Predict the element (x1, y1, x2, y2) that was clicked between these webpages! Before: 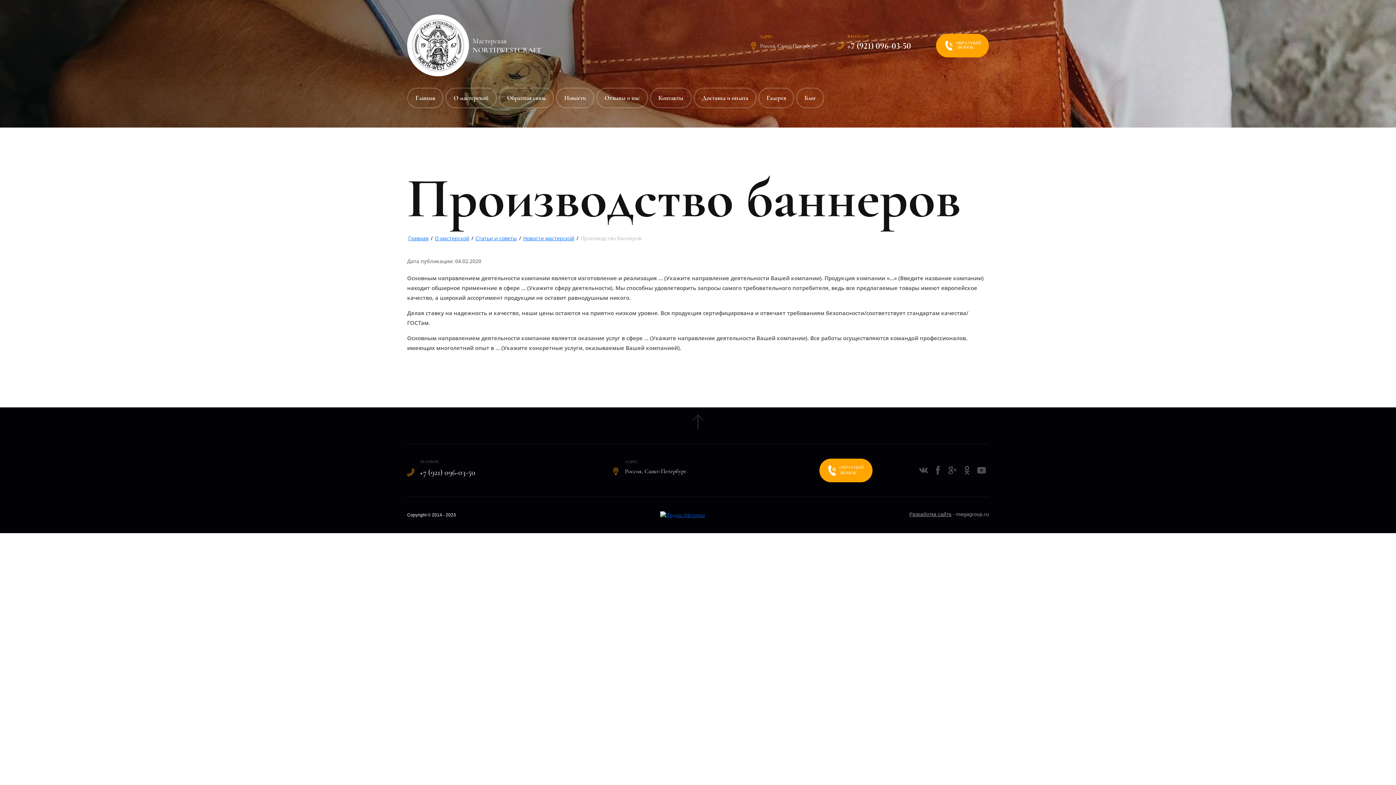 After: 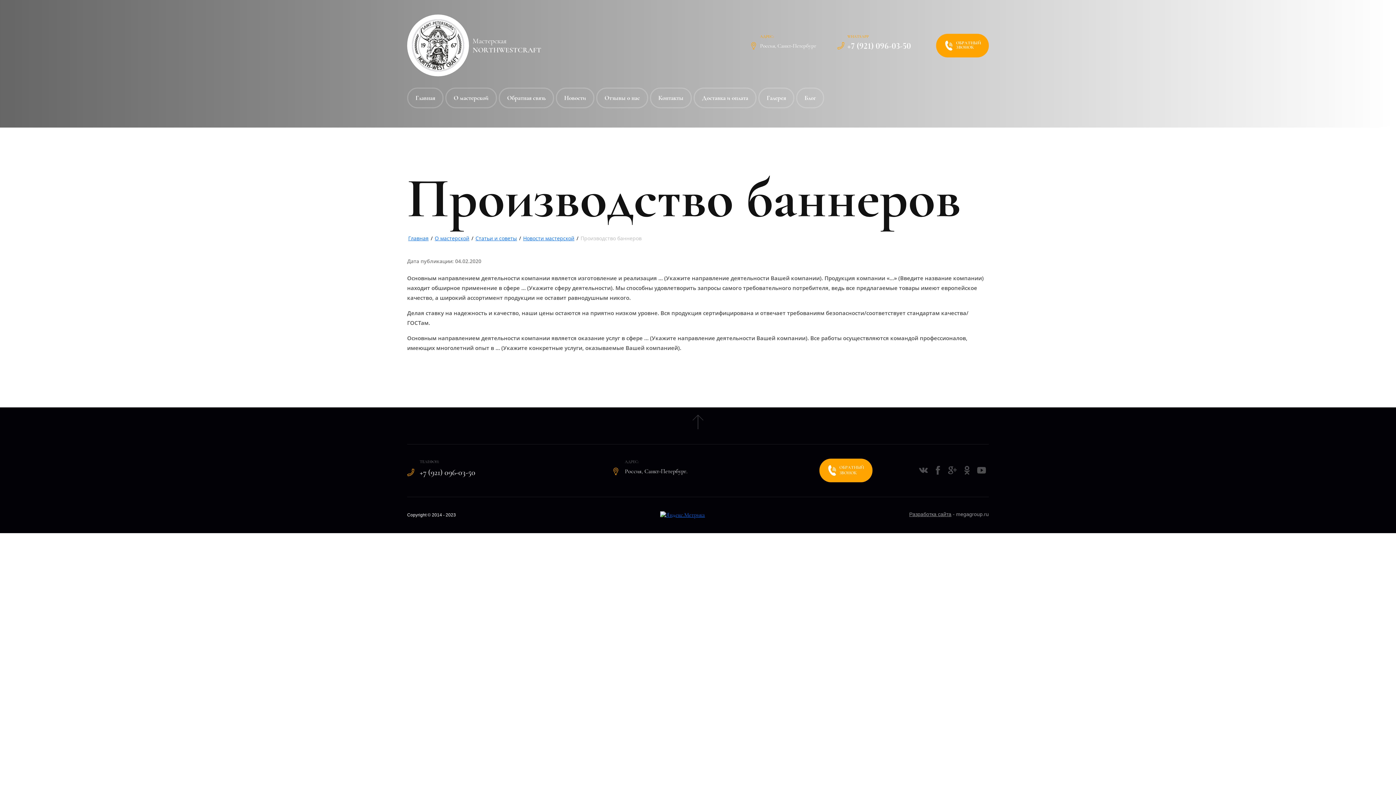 Action: label: Разработка сайта bbox: (909, 511, 951, 517)